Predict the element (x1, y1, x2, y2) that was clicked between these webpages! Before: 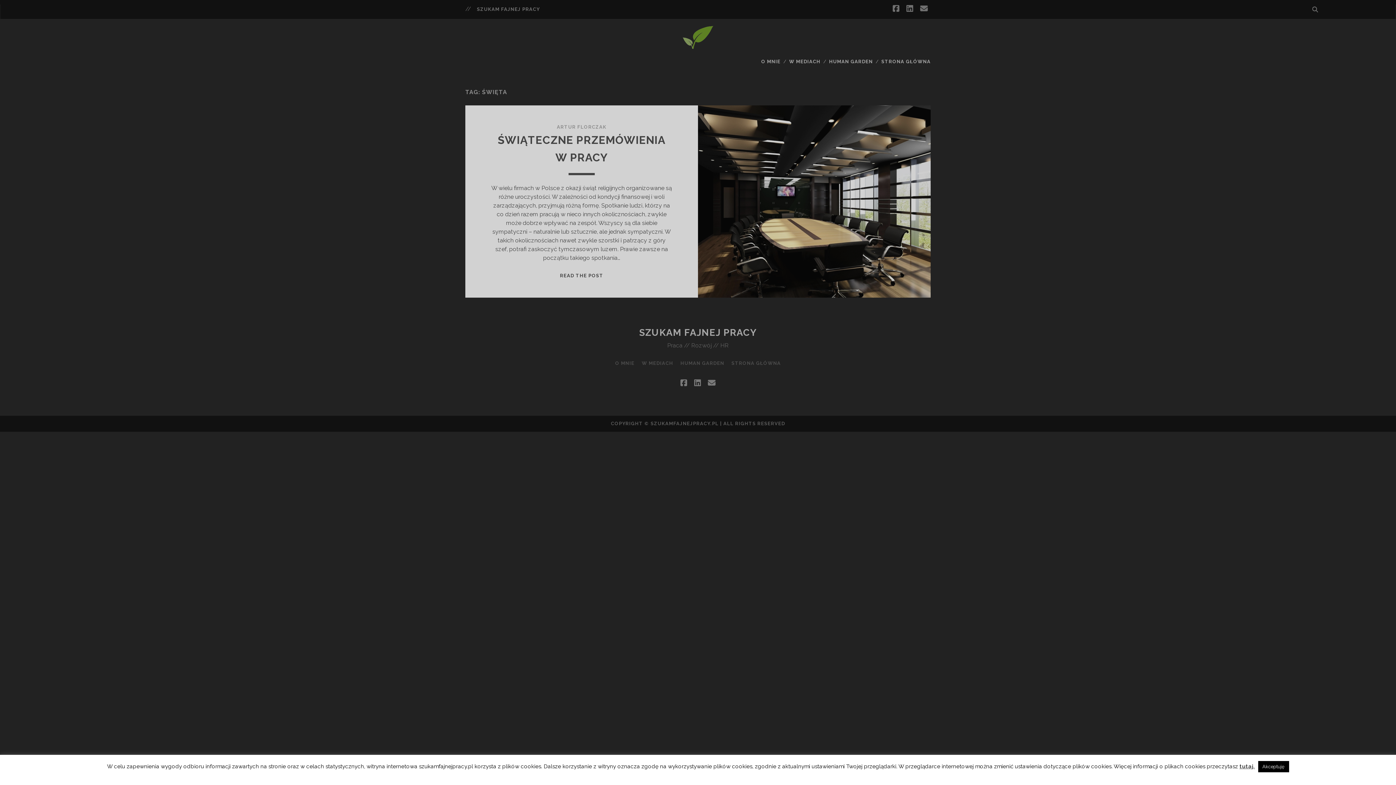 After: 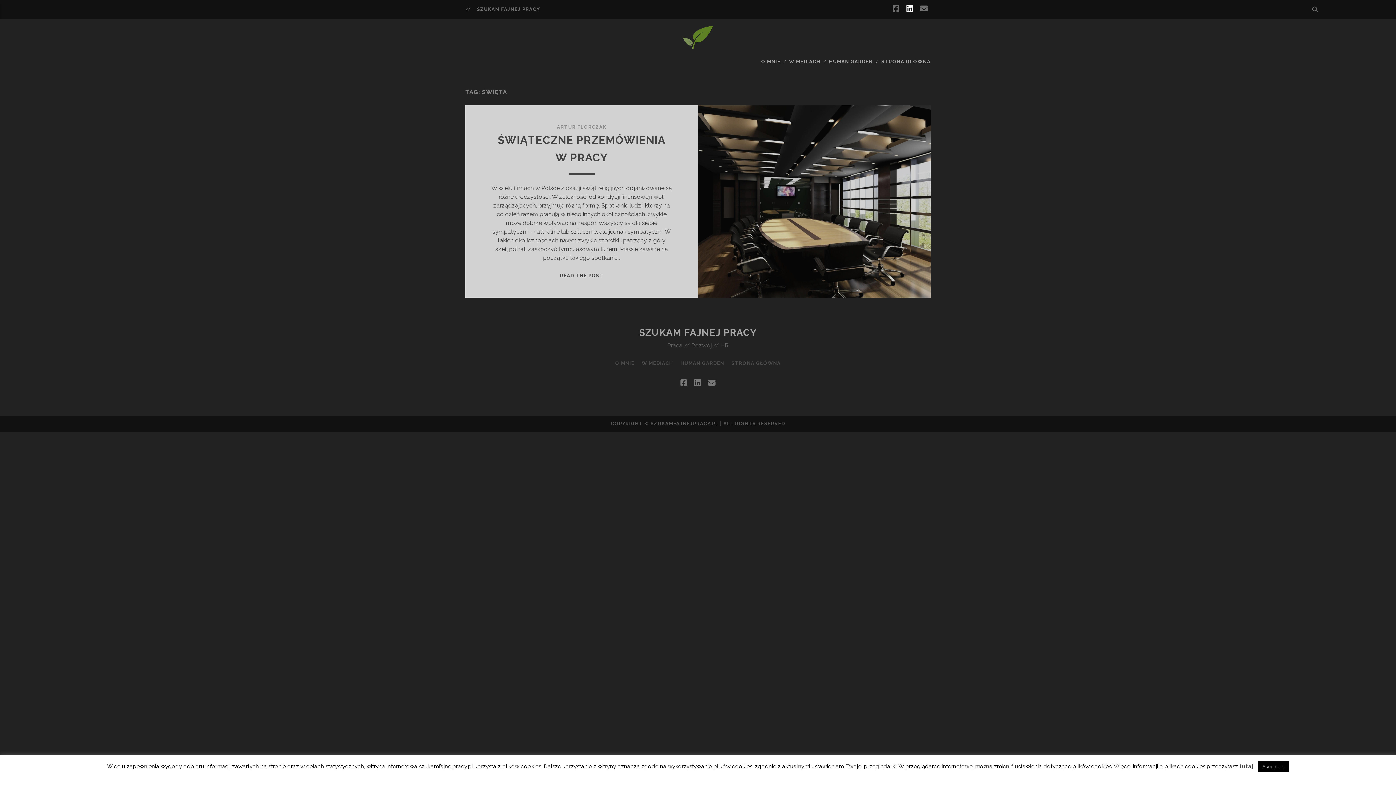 Action: label: linkedin bbox: (906, 2, 913, 15)